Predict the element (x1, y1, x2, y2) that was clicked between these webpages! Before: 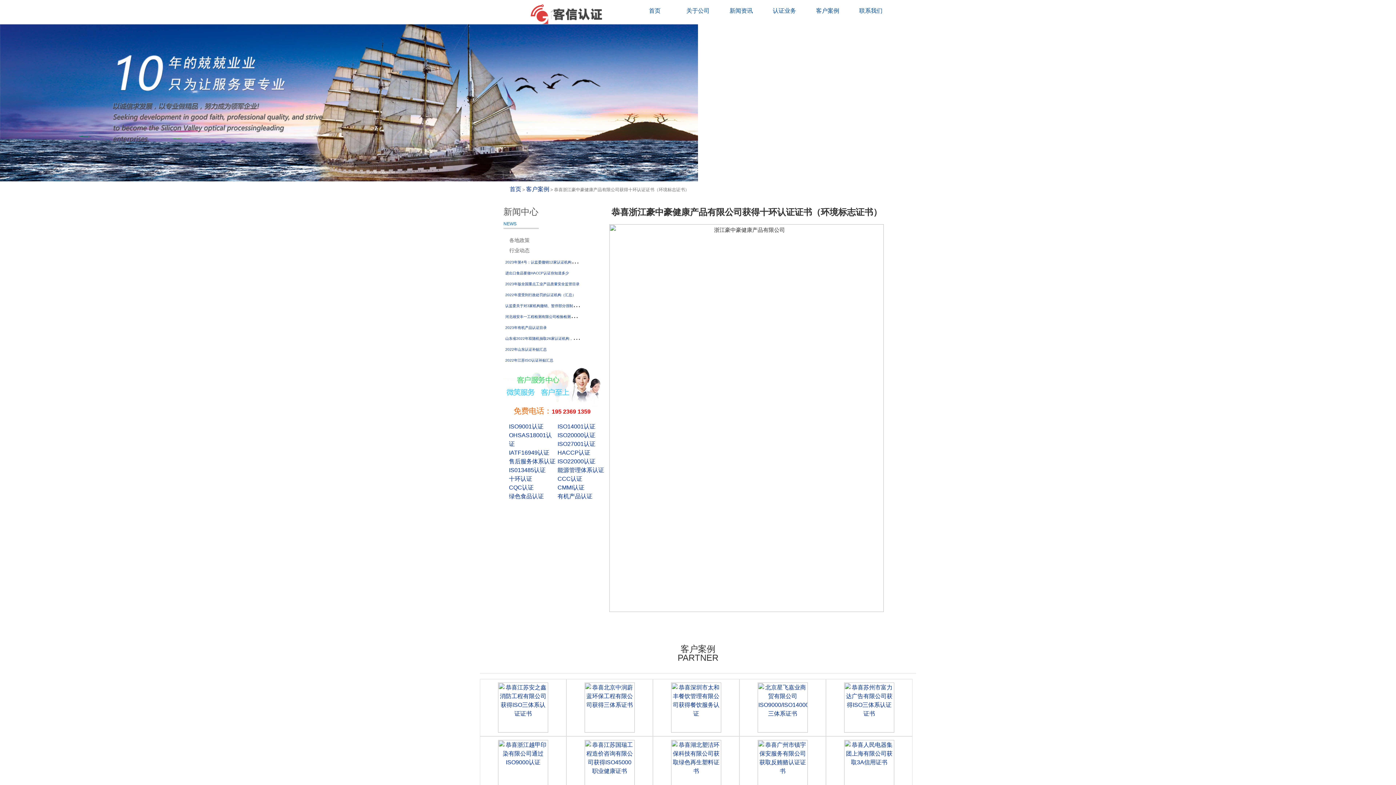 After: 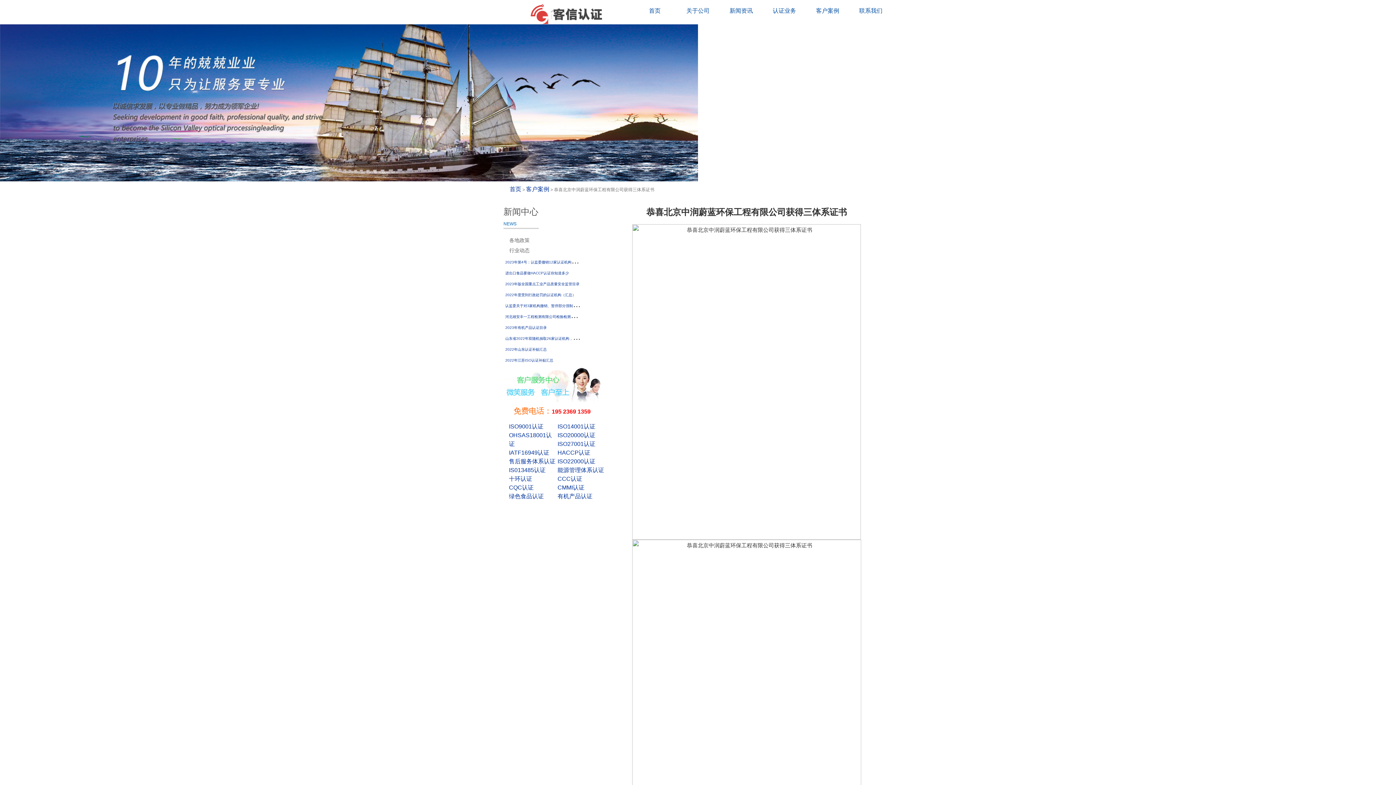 Action: bbox: (566, 679, 653, 736)